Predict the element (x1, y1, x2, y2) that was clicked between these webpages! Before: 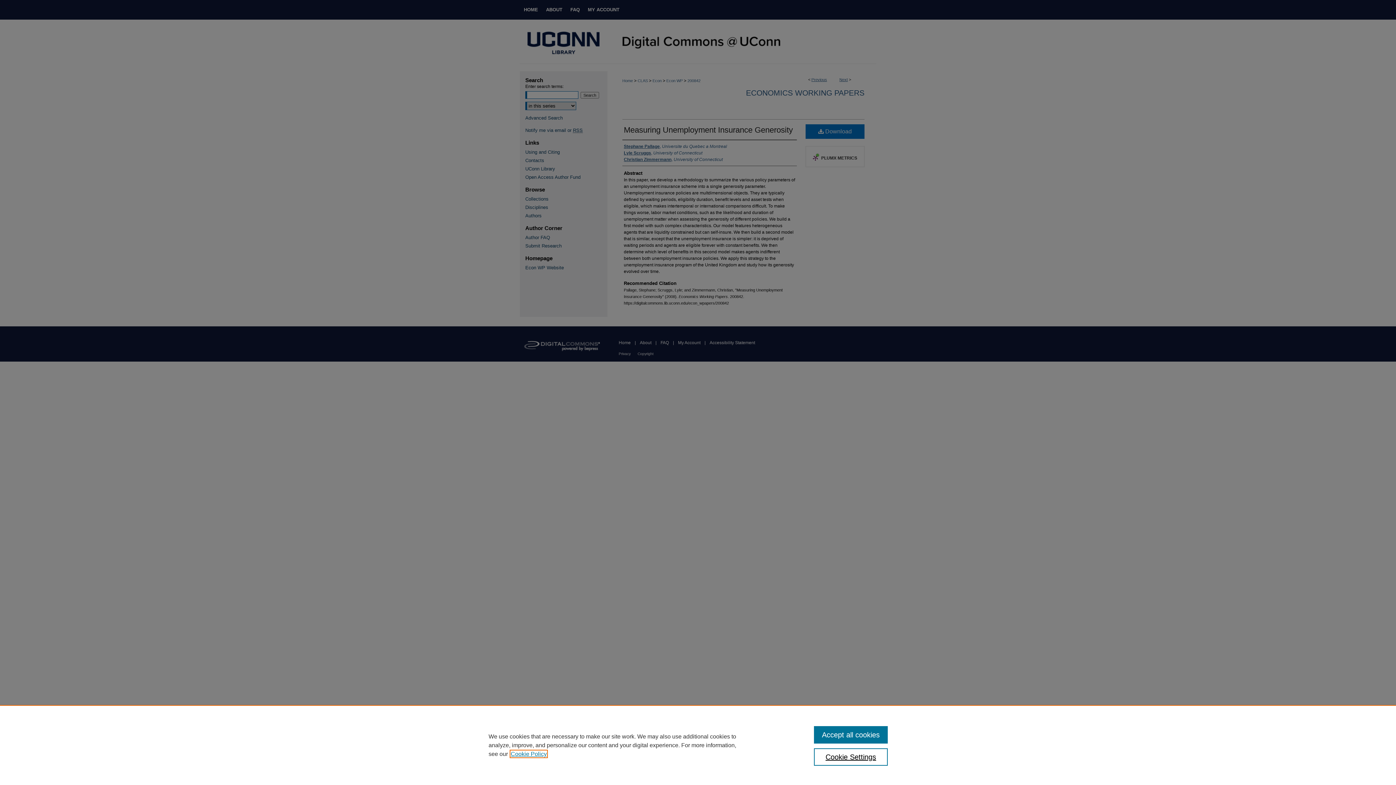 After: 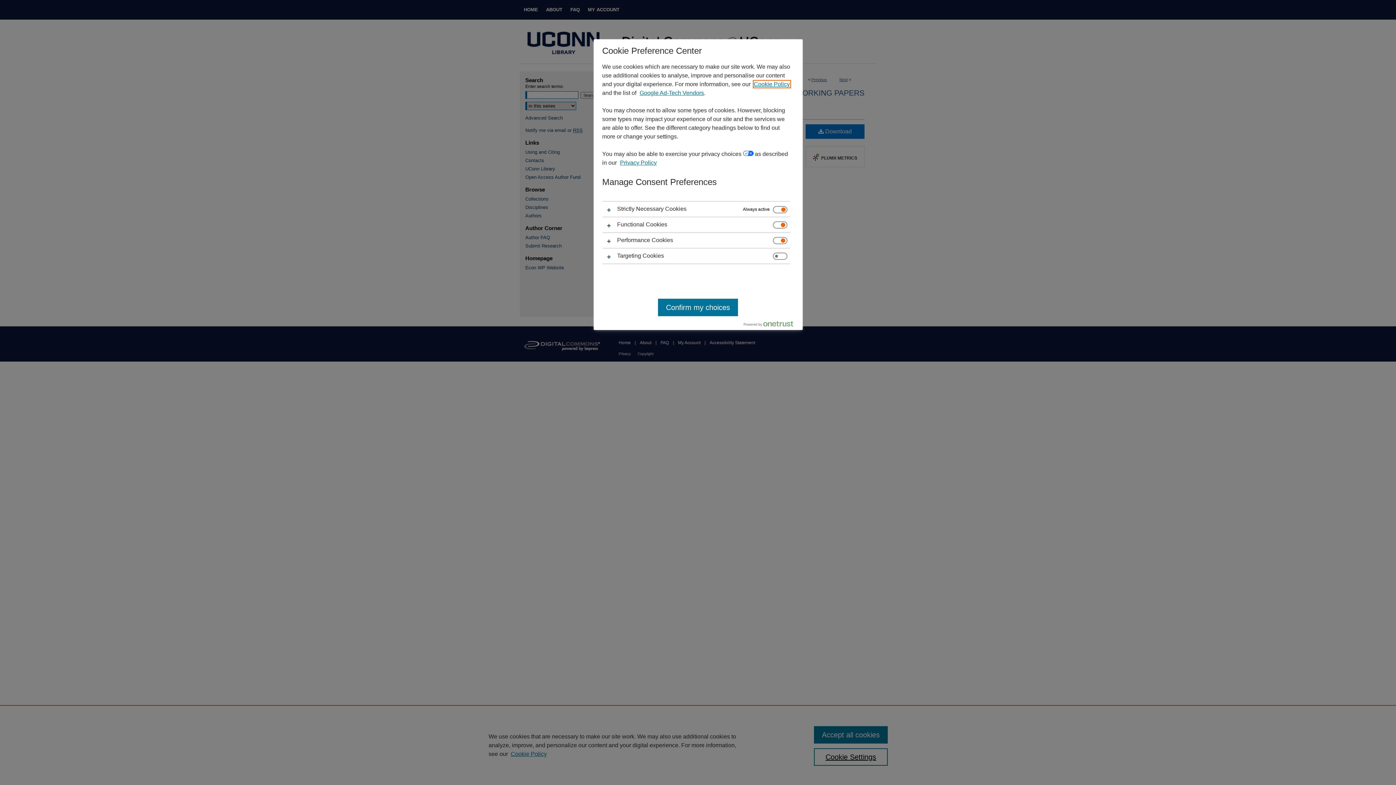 Action: bbox: (814, 748, 887, 766) label: Cookie Settings